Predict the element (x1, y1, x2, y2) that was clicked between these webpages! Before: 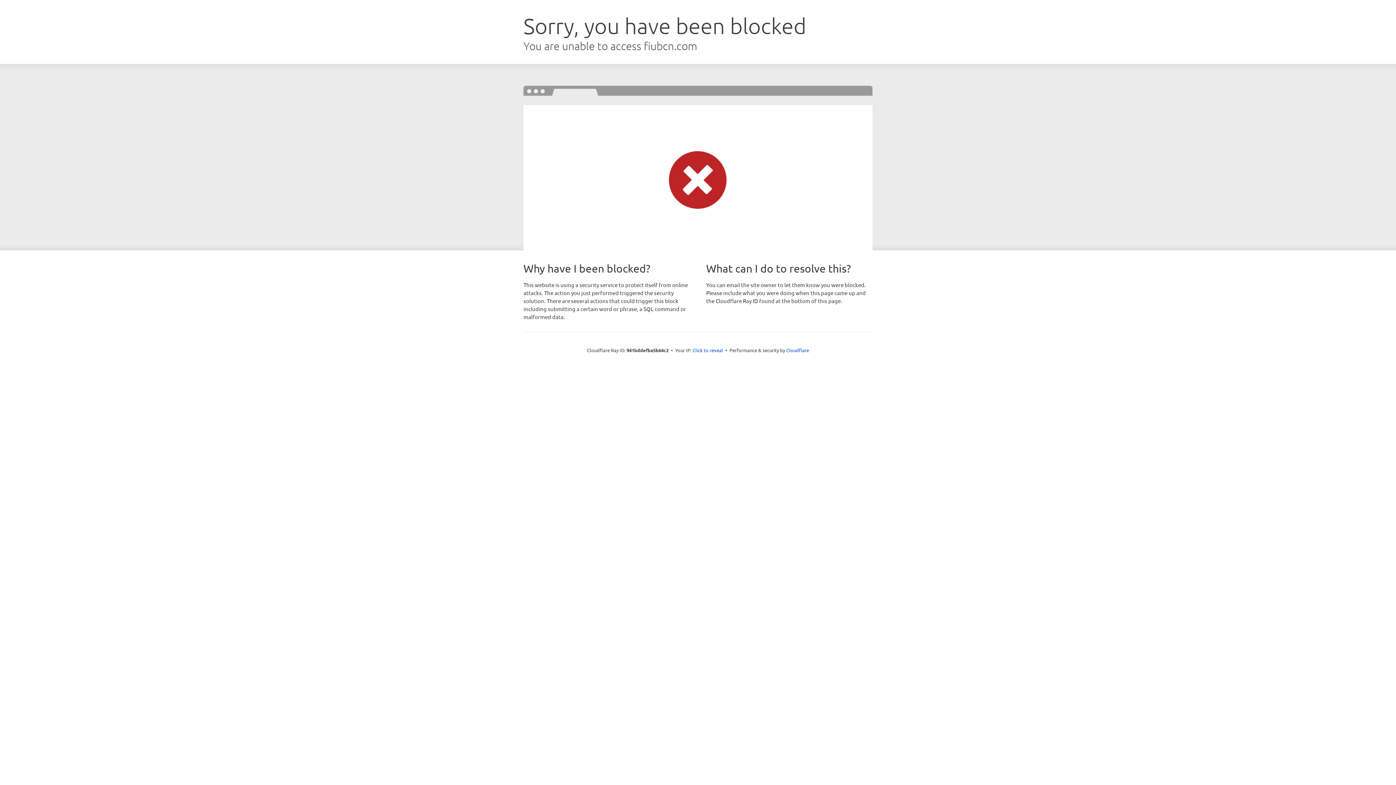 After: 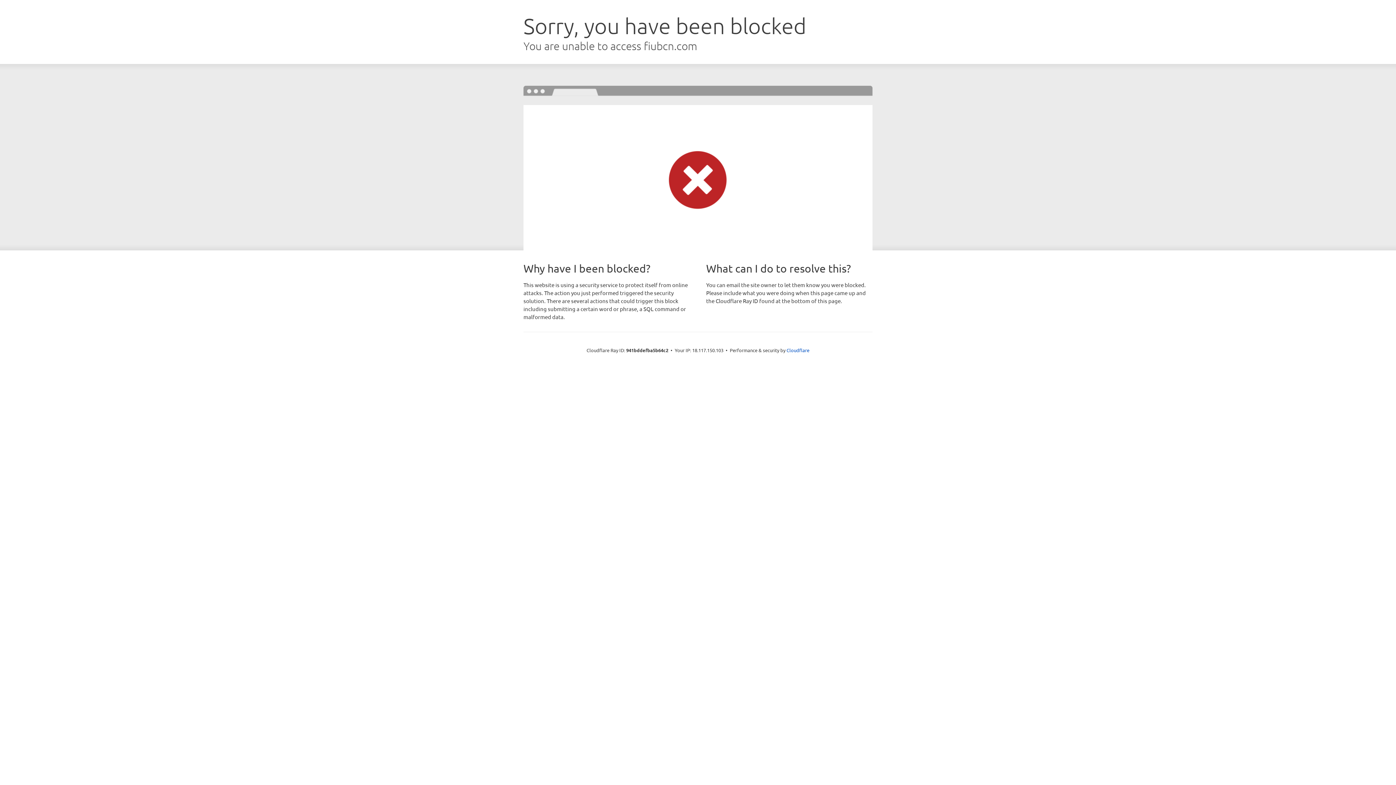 Action: label: Click to reveal bbox: (692, 346, 723, 353)